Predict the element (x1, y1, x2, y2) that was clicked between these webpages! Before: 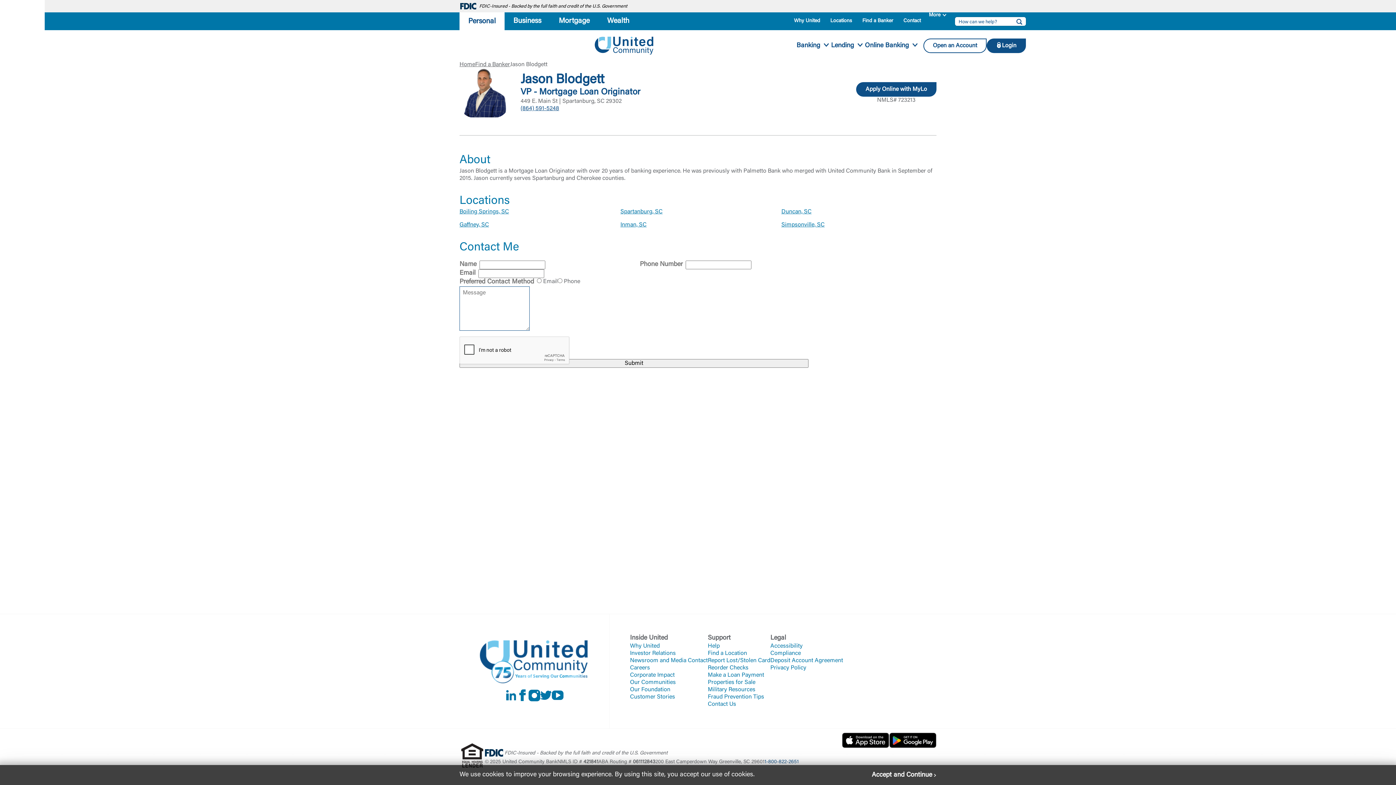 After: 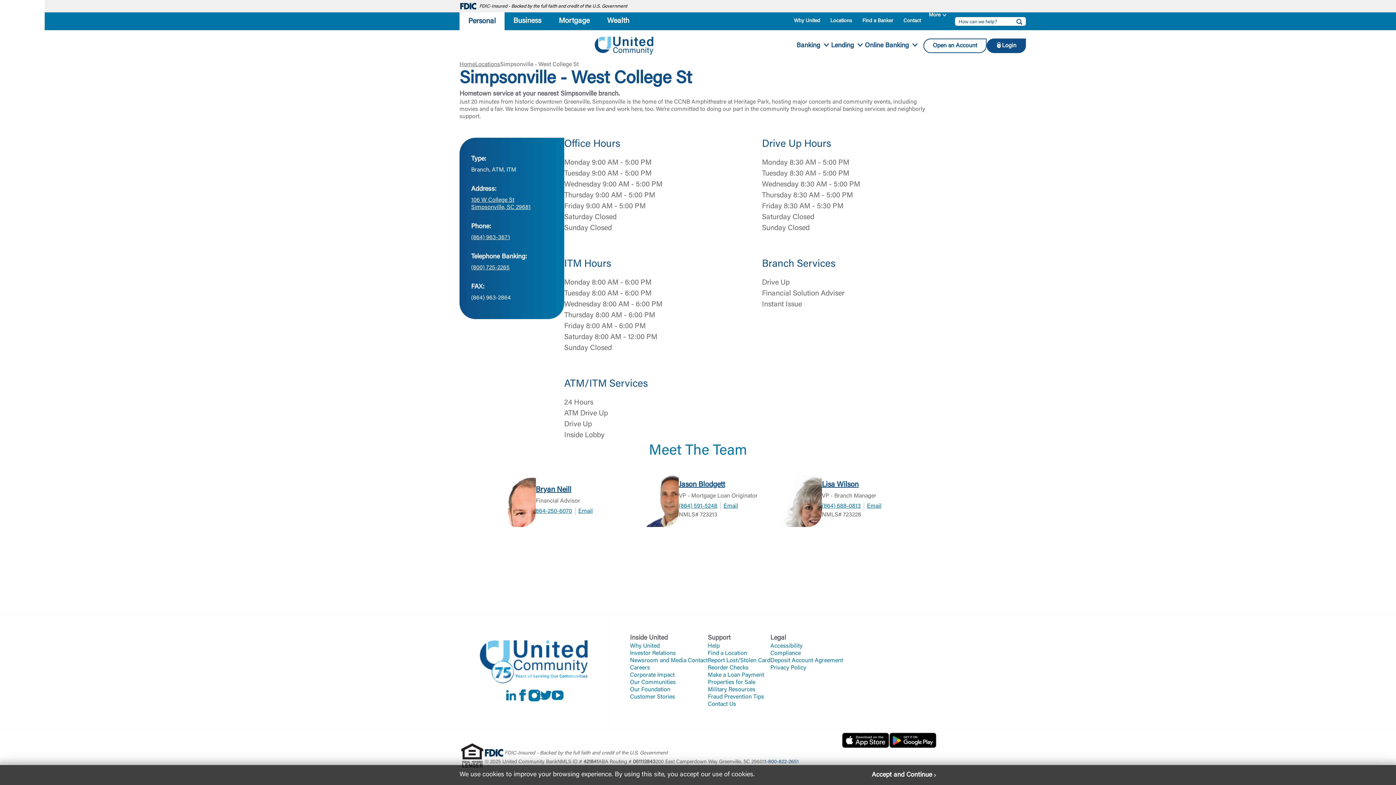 Action: bbox: (781, 221, 936, 228) label: Simpsonville - West College St